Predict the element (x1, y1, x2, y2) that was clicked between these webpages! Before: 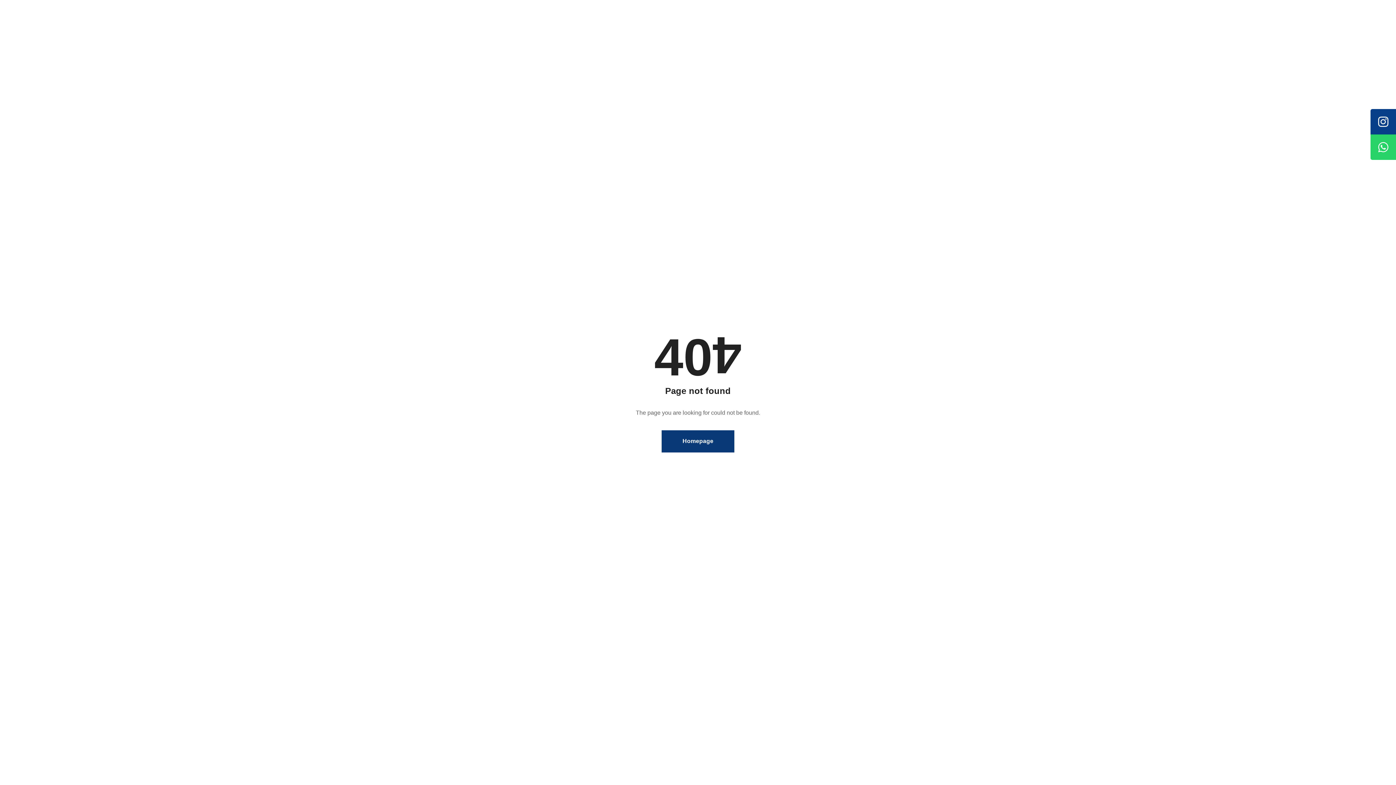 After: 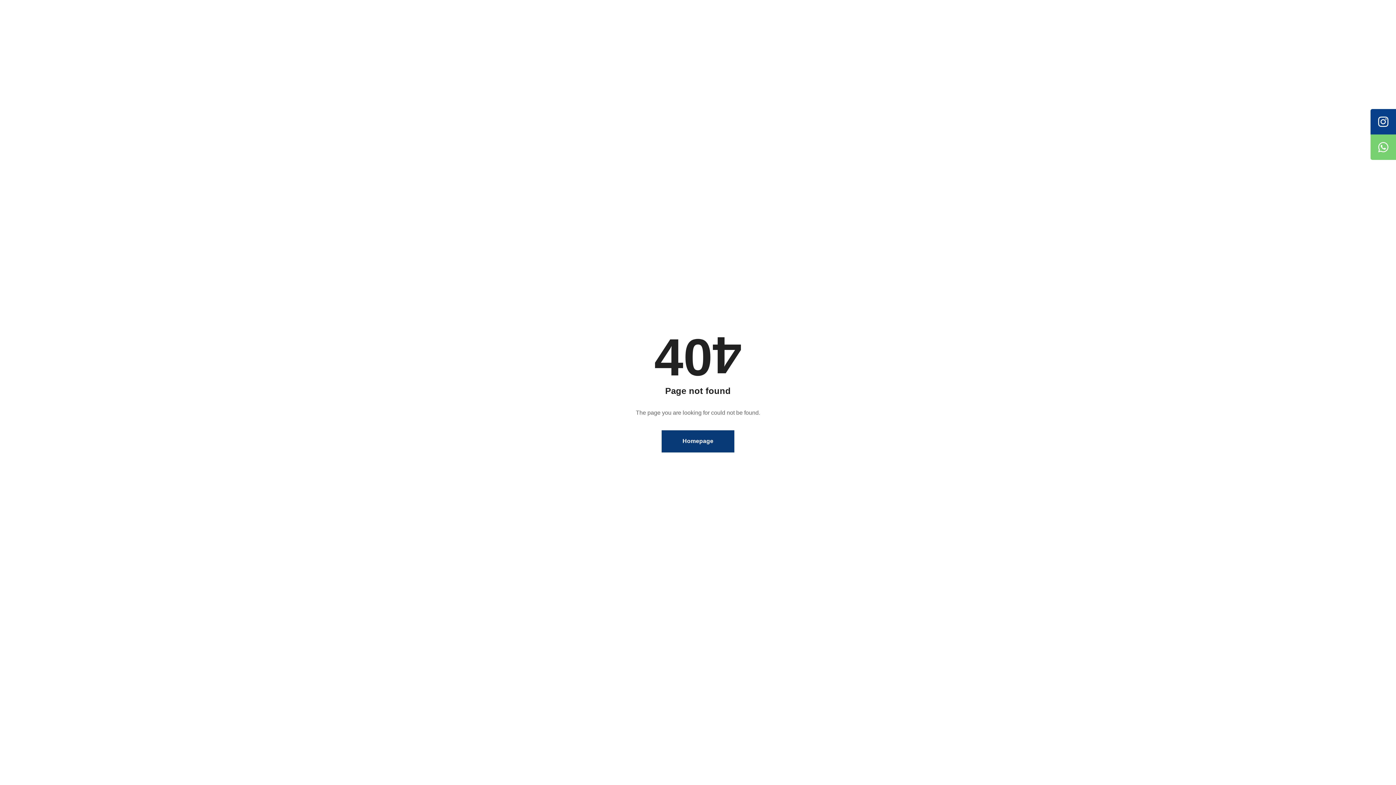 Action: bbox: (1370, 134, 1396, 160)